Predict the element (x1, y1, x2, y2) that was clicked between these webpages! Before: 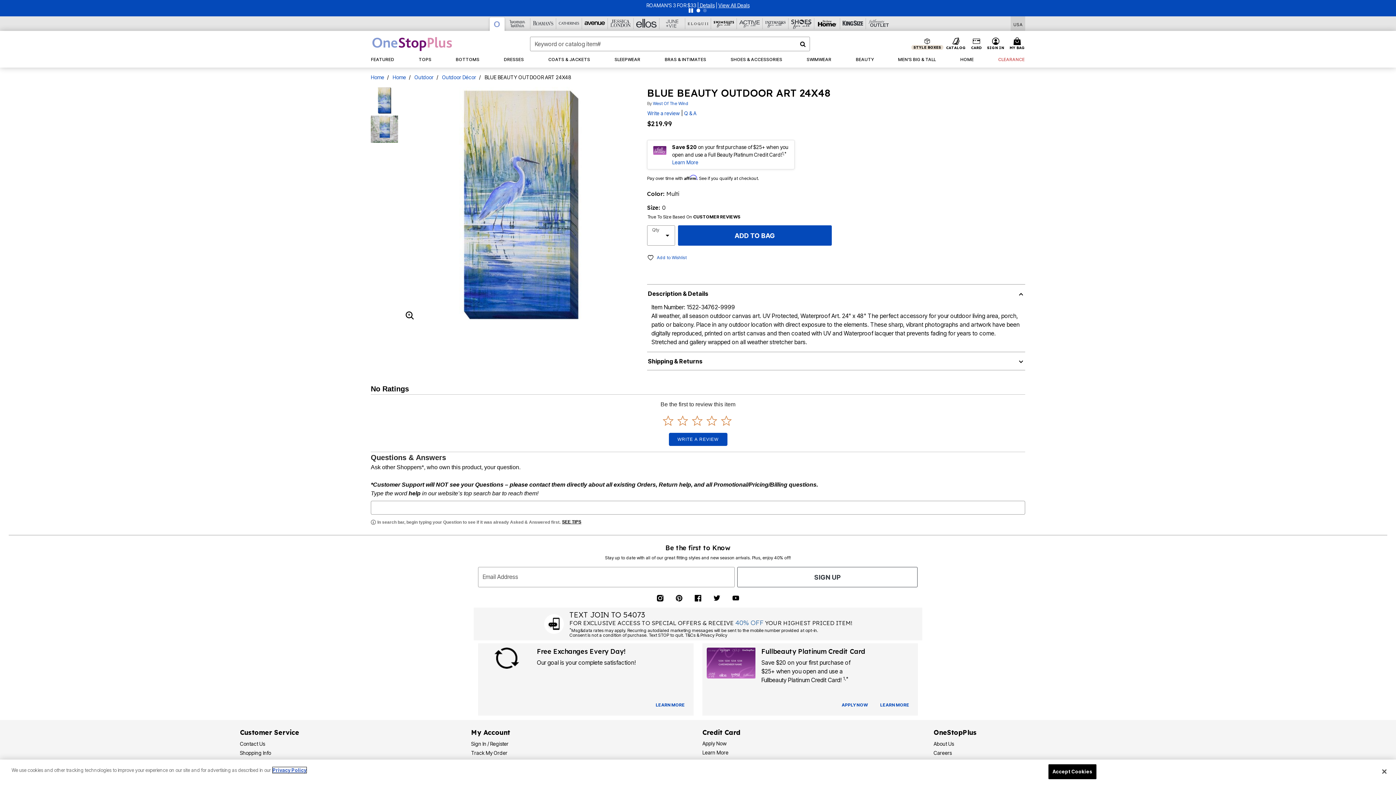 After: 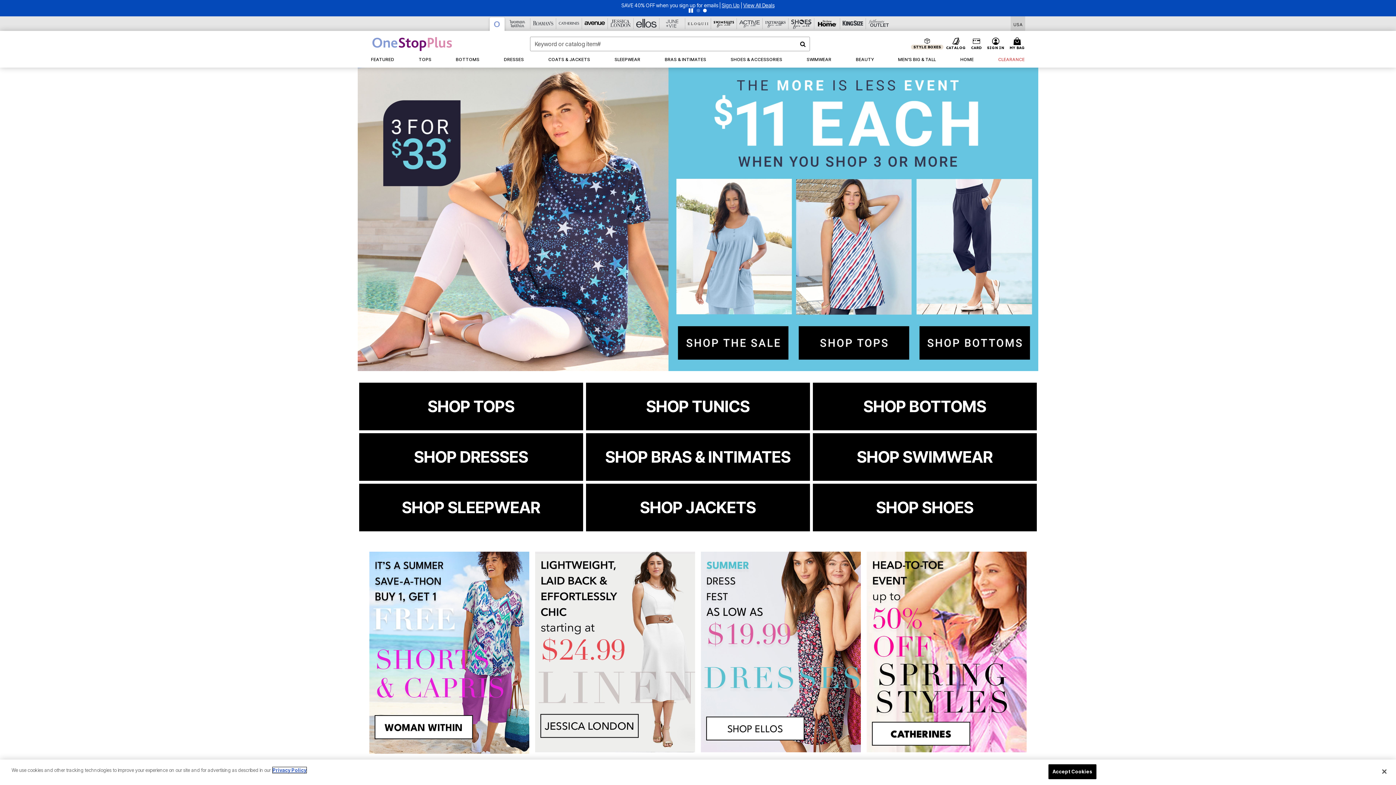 Action: label: Home bbox: (370, 74, 384, 80)